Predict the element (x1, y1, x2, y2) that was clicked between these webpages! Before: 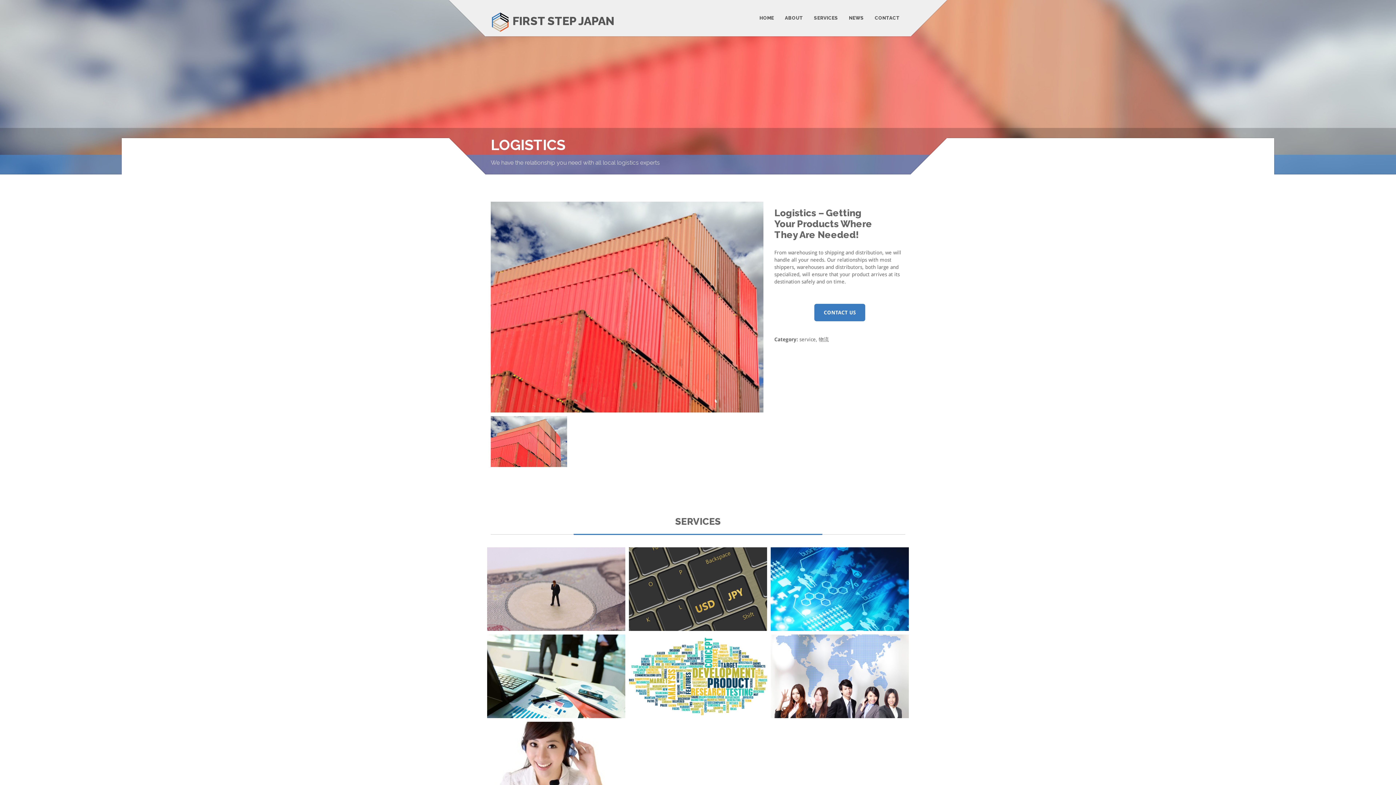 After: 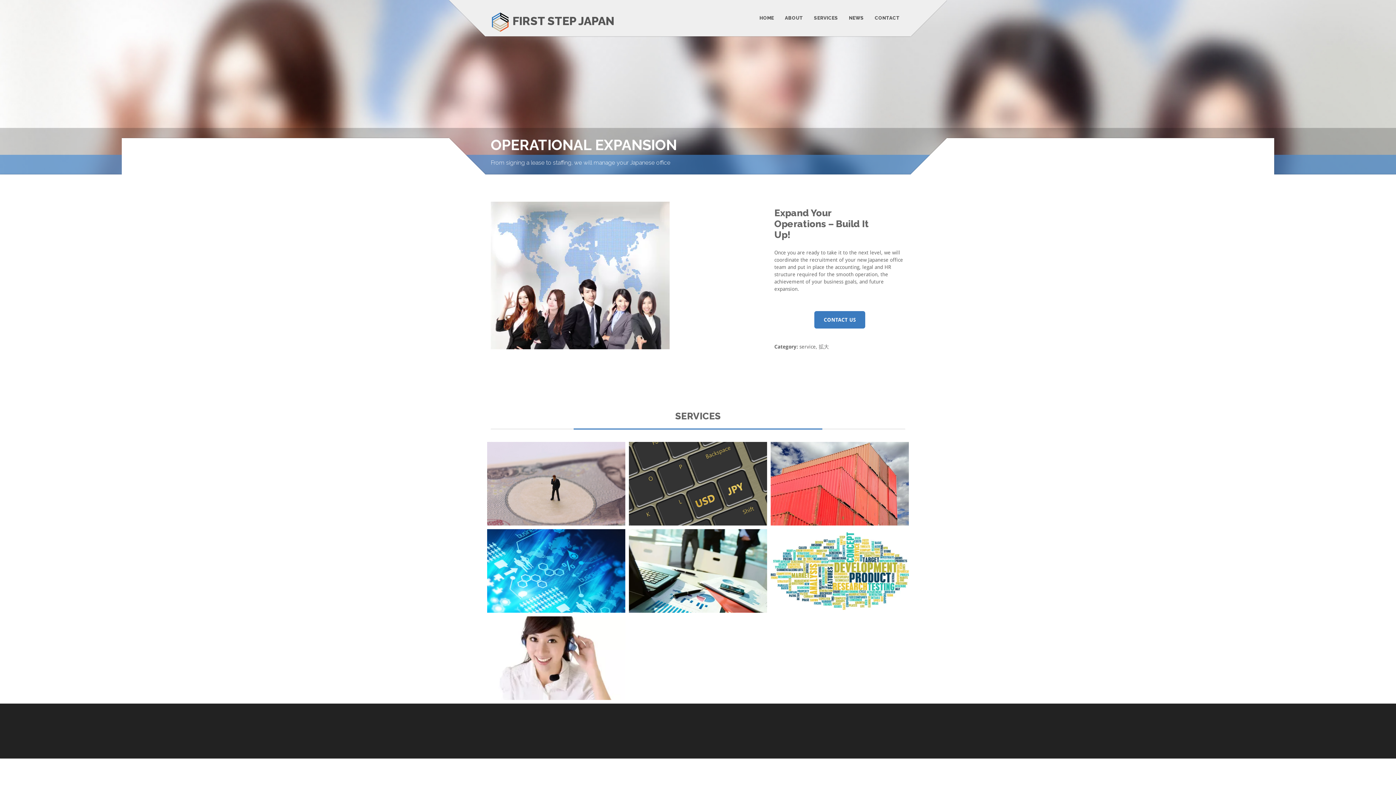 Action: label: EXPANSION

SERVICE, 物流 bbox: (770, 634, 909, 718)